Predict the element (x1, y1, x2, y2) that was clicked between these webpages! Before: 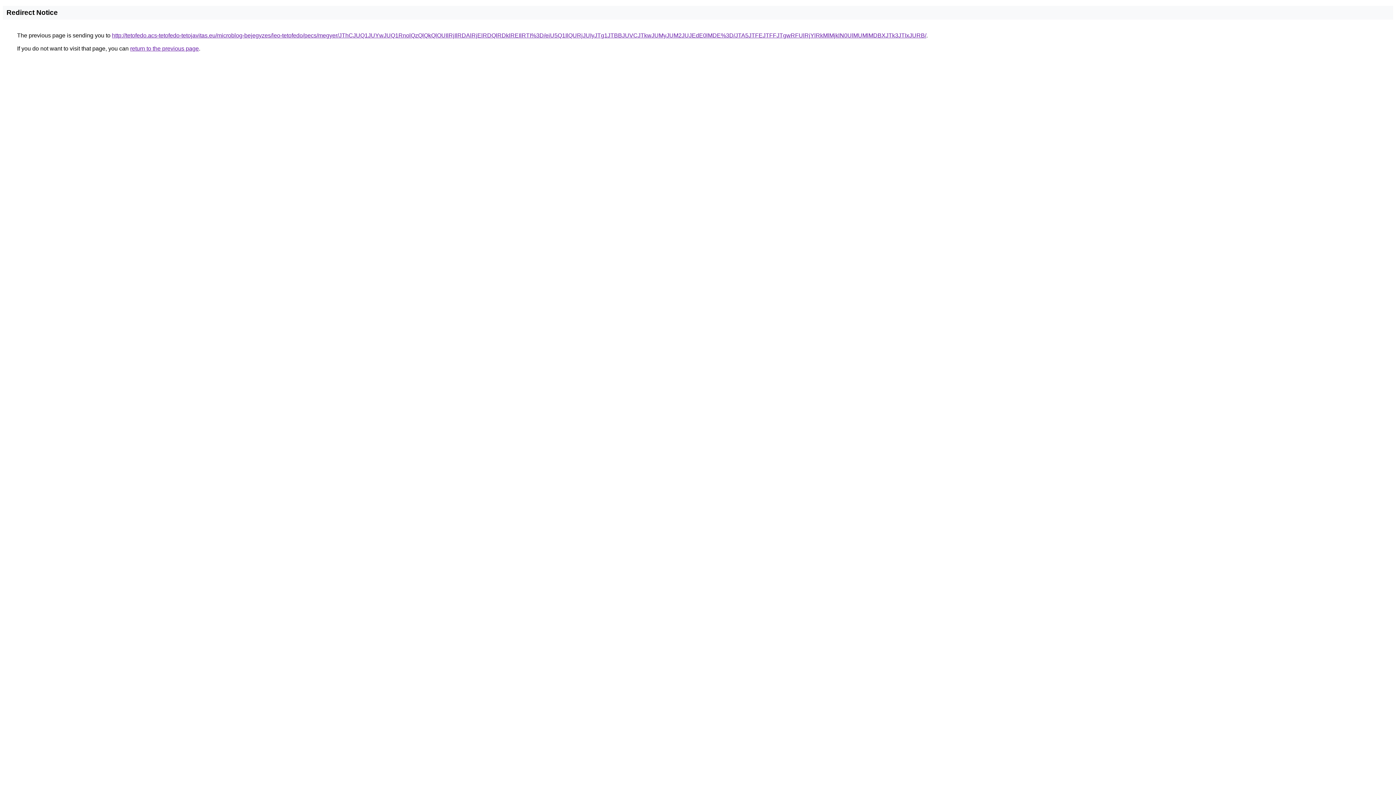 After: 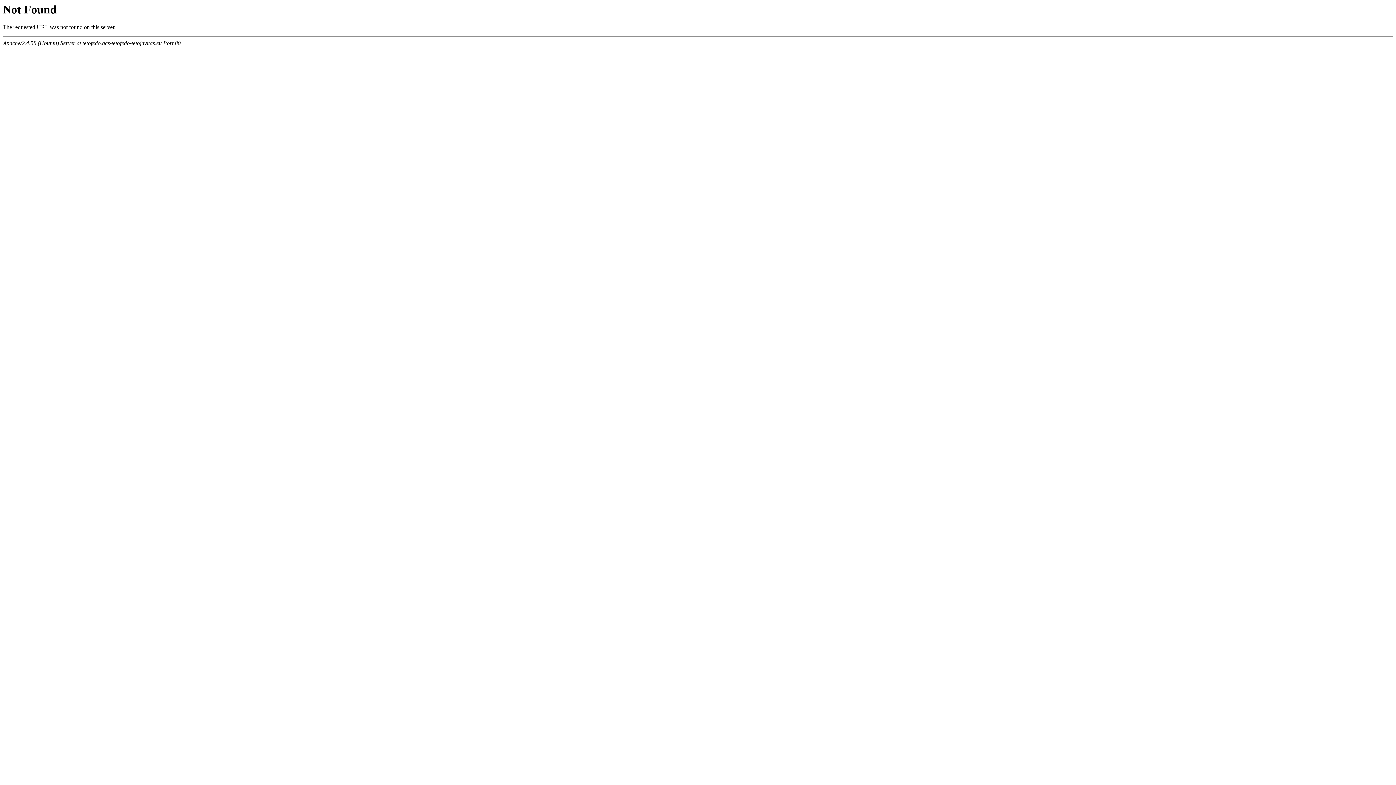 Action: bbox: (112, 32, 926, 38) label: http://tetofedo.acs-tetofedo-tetojavitas.eu/microblog-bejegyzes/leo-tetofedo/pecs/megyer/JThCJUQ1JUYwJUQ1RnolQzQlQkQlOUIlRjIlRDAlRjElRDQlRDklREIlRTI%3D/eiU5Q1IlQURjJUIyJTg1JTBBJUVCJTkwJUMyJUM2JUJEdE0lMDE%3D/JTA5JTFEJTFFJTgwRFUlRjYlRkMlMjklN0UlMUMlMDBXJTk3JTIxJURB/